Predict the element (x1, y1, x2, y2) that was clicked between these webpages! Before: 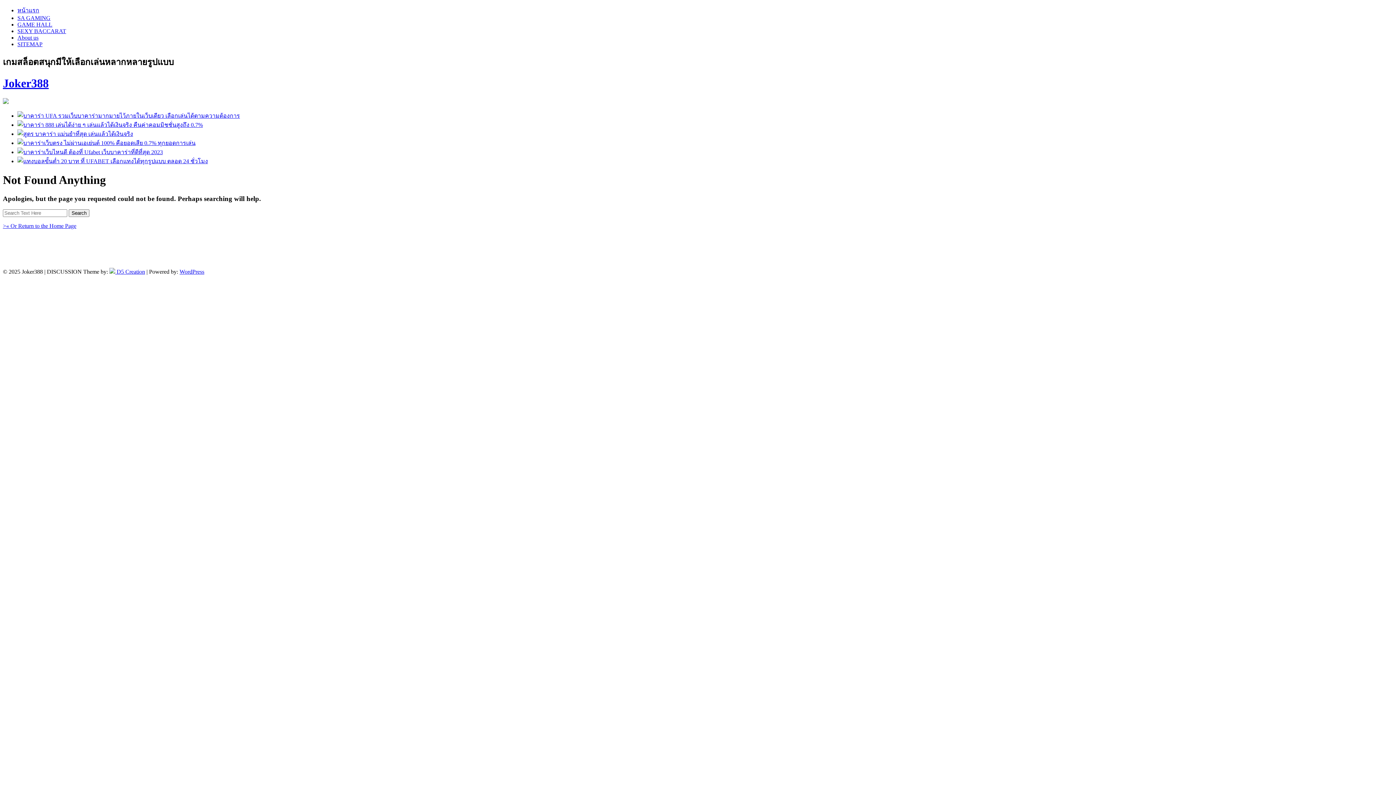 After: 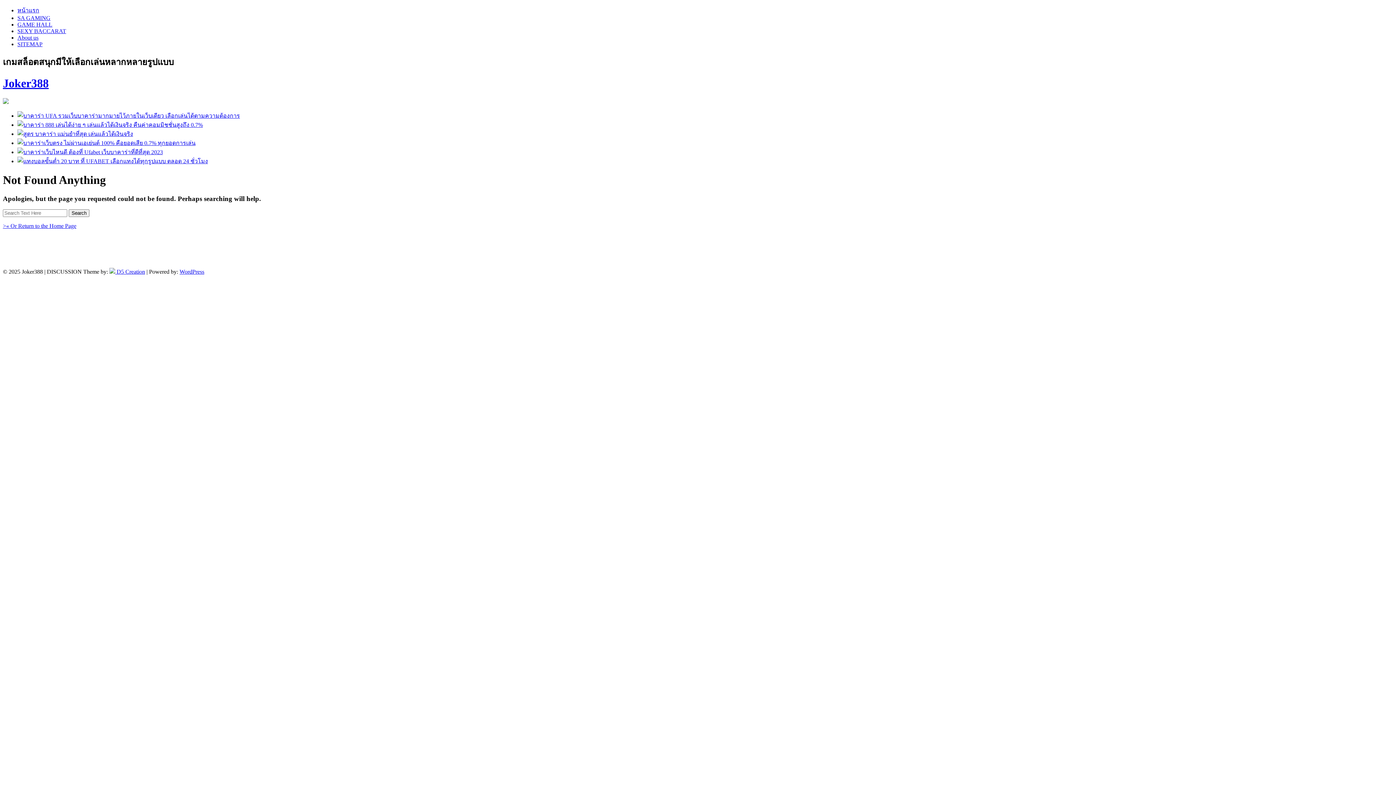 Action: label:  D5 Creation bbox: (109, 268, 145, 275)